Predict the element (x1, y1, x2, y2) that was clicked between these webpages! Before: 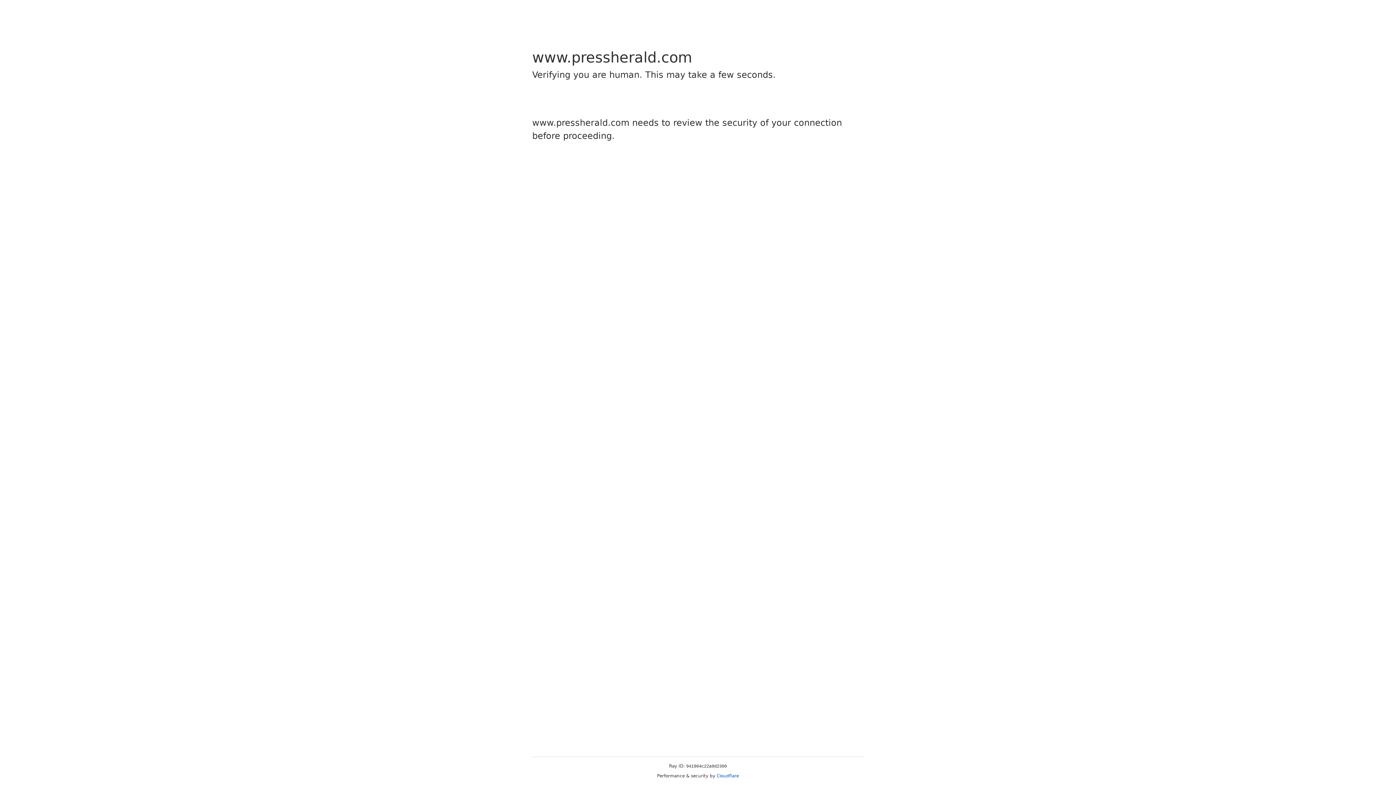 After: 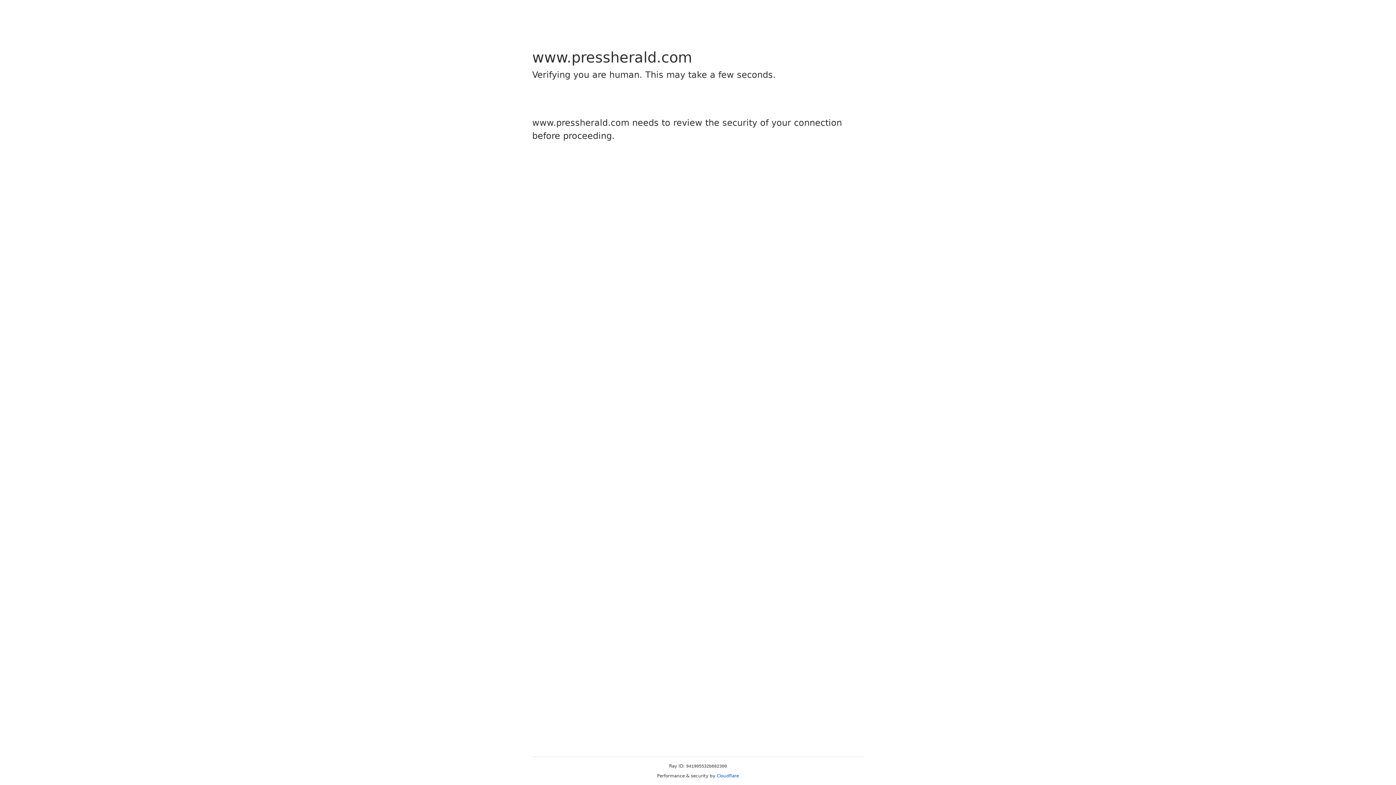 Action: label: Cloudflare bbox: (716, 773, 739, 778)